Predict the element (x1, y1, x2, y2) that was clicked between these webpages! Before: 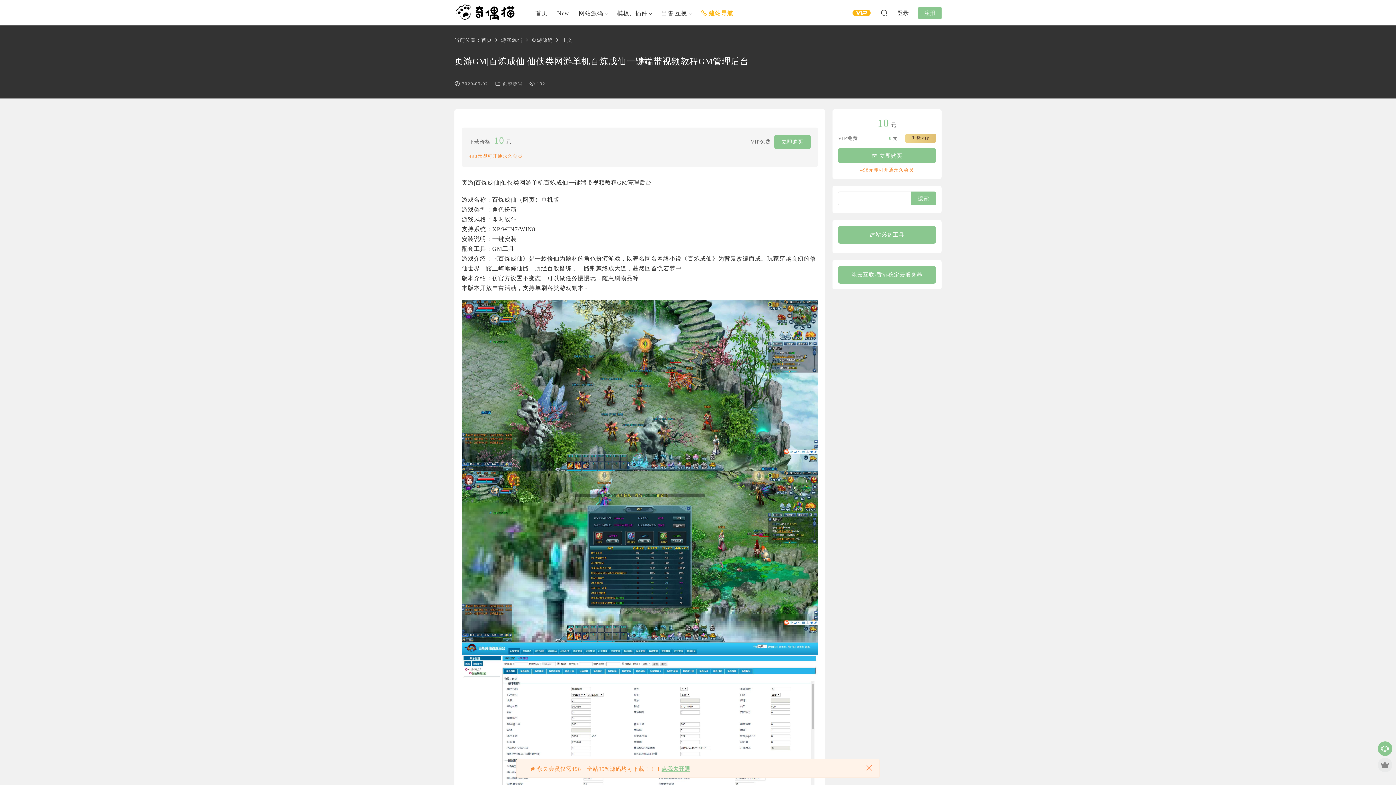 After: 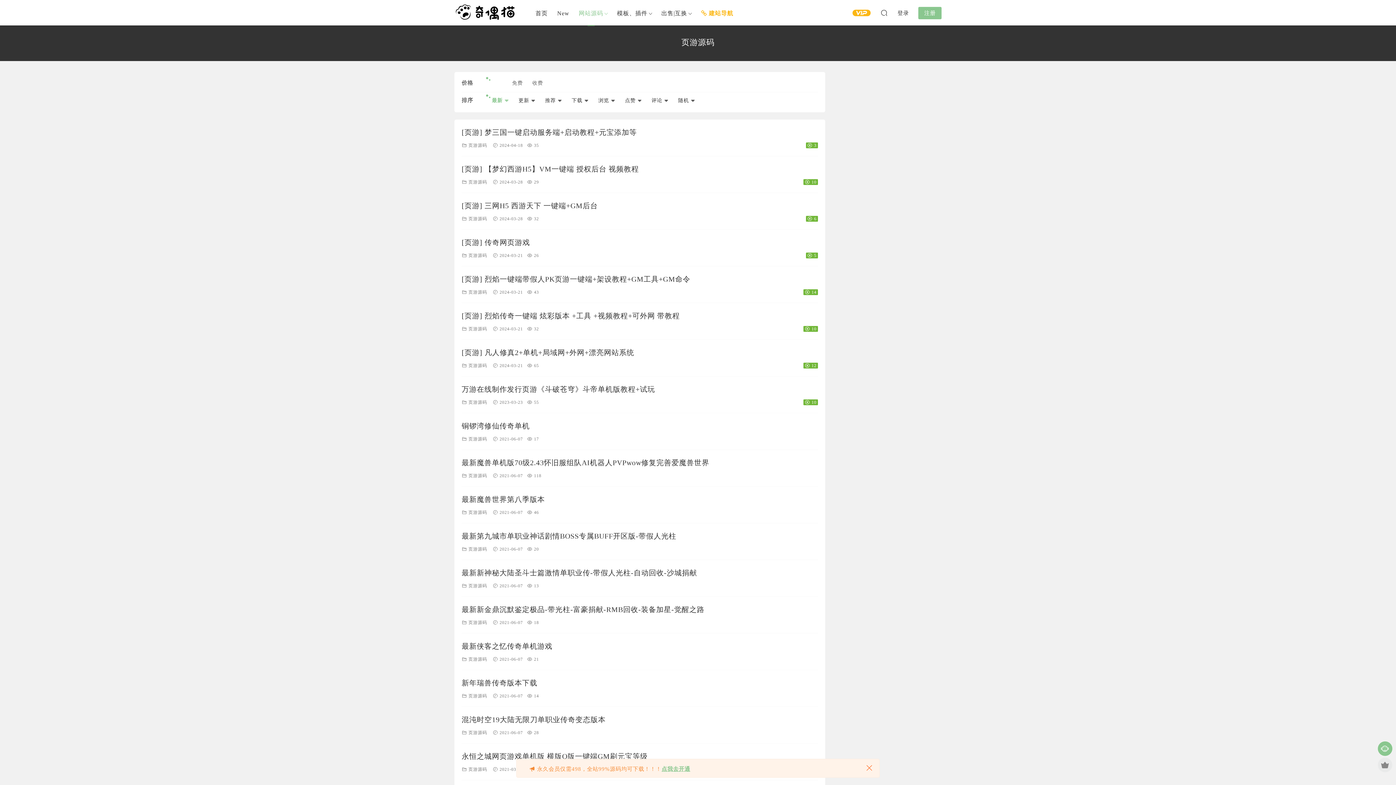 Action: label: 页游源码 bbox: (502, 81, 522, 86)